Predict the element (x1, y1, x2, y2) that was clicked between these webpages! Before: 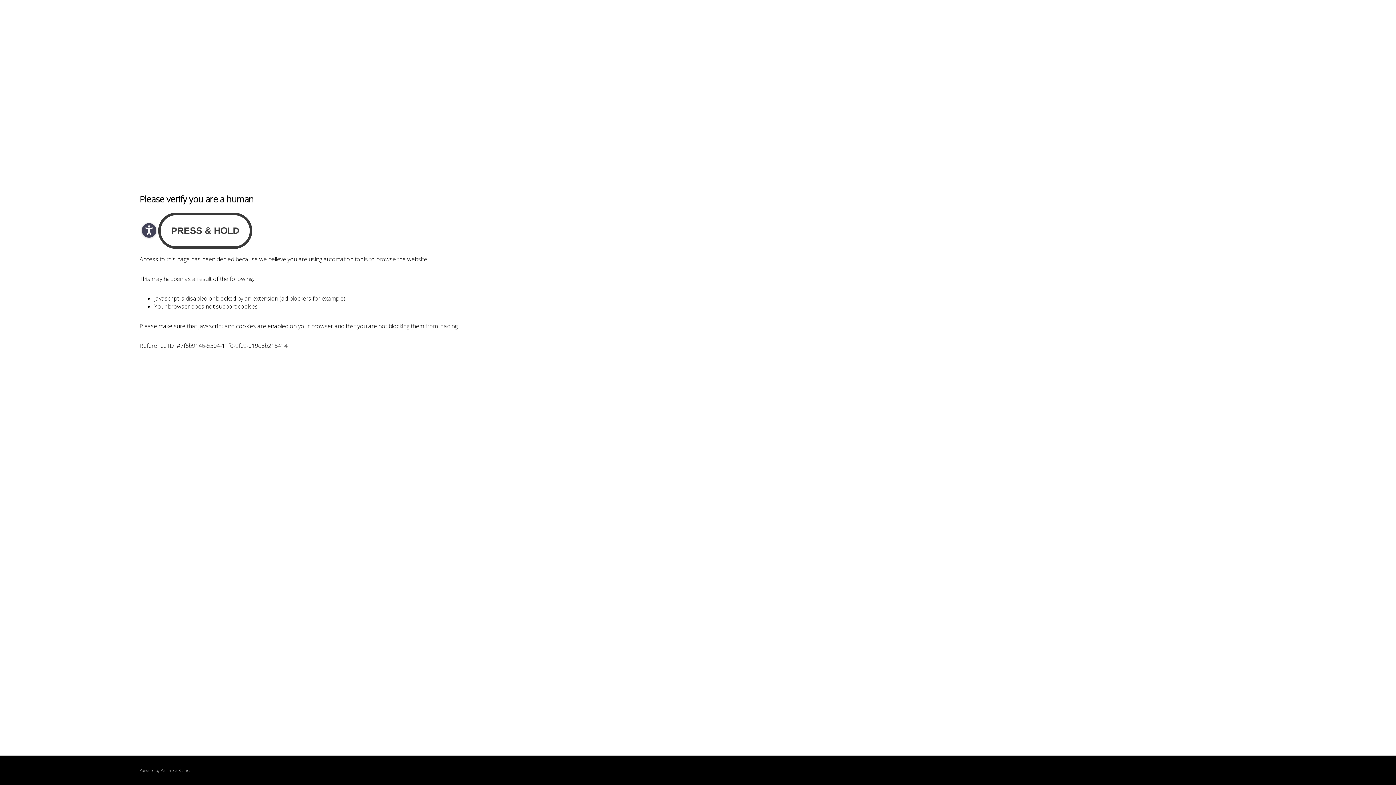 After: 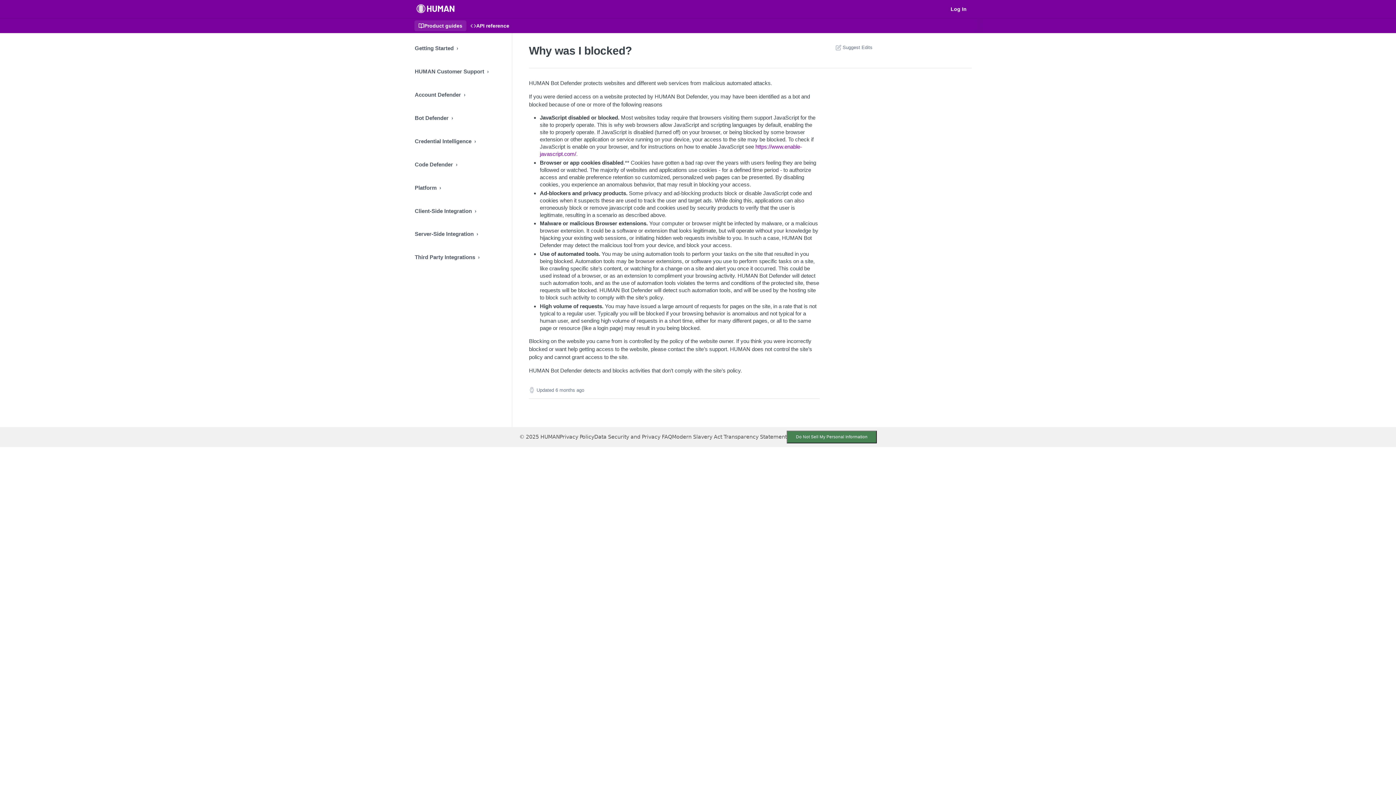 Action: label: PerimeterX bbox: (160, 767, 180, 773)